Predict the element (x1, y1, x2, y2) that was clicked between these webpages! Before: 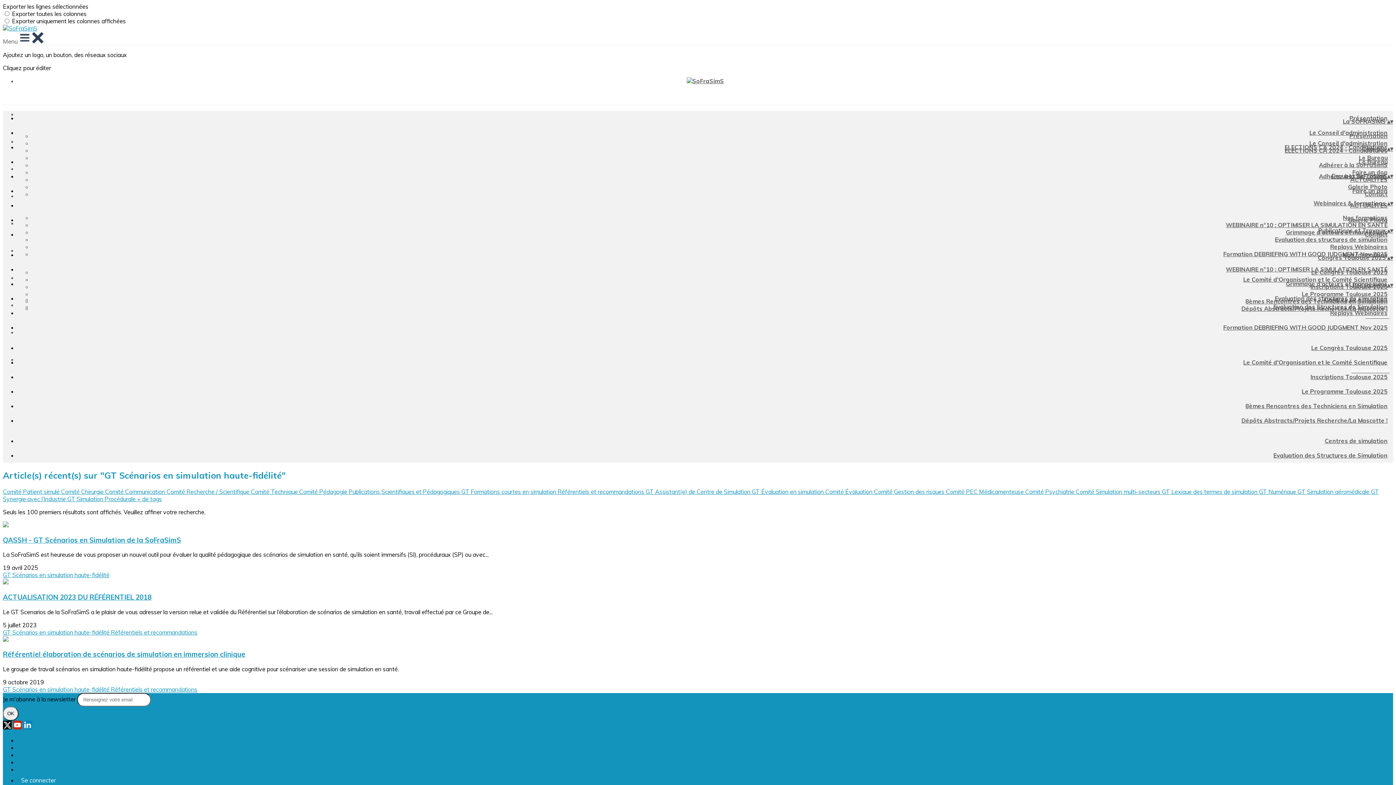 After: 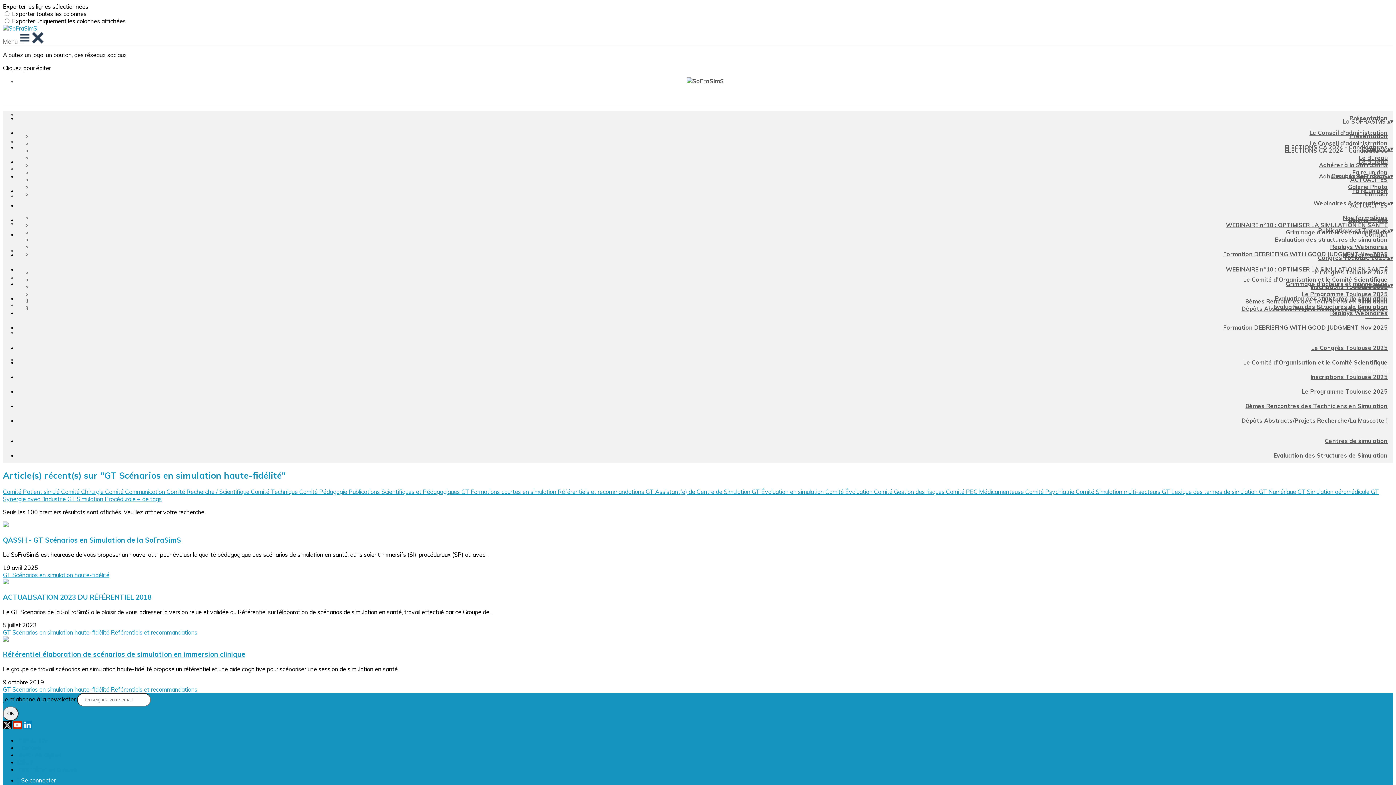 Action: bbox: (2, 571, 109, 579) label: GT Scénarios en simulation haute-fidélité